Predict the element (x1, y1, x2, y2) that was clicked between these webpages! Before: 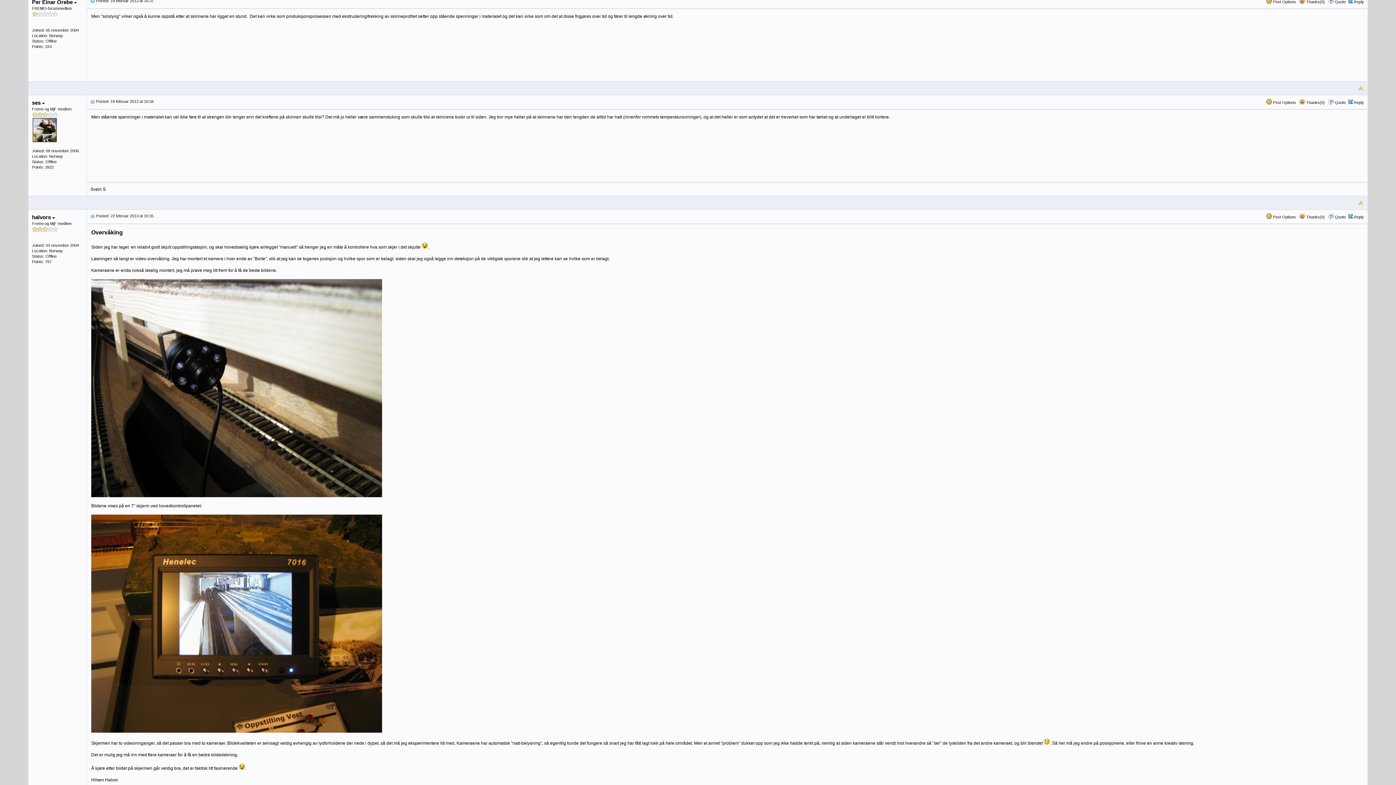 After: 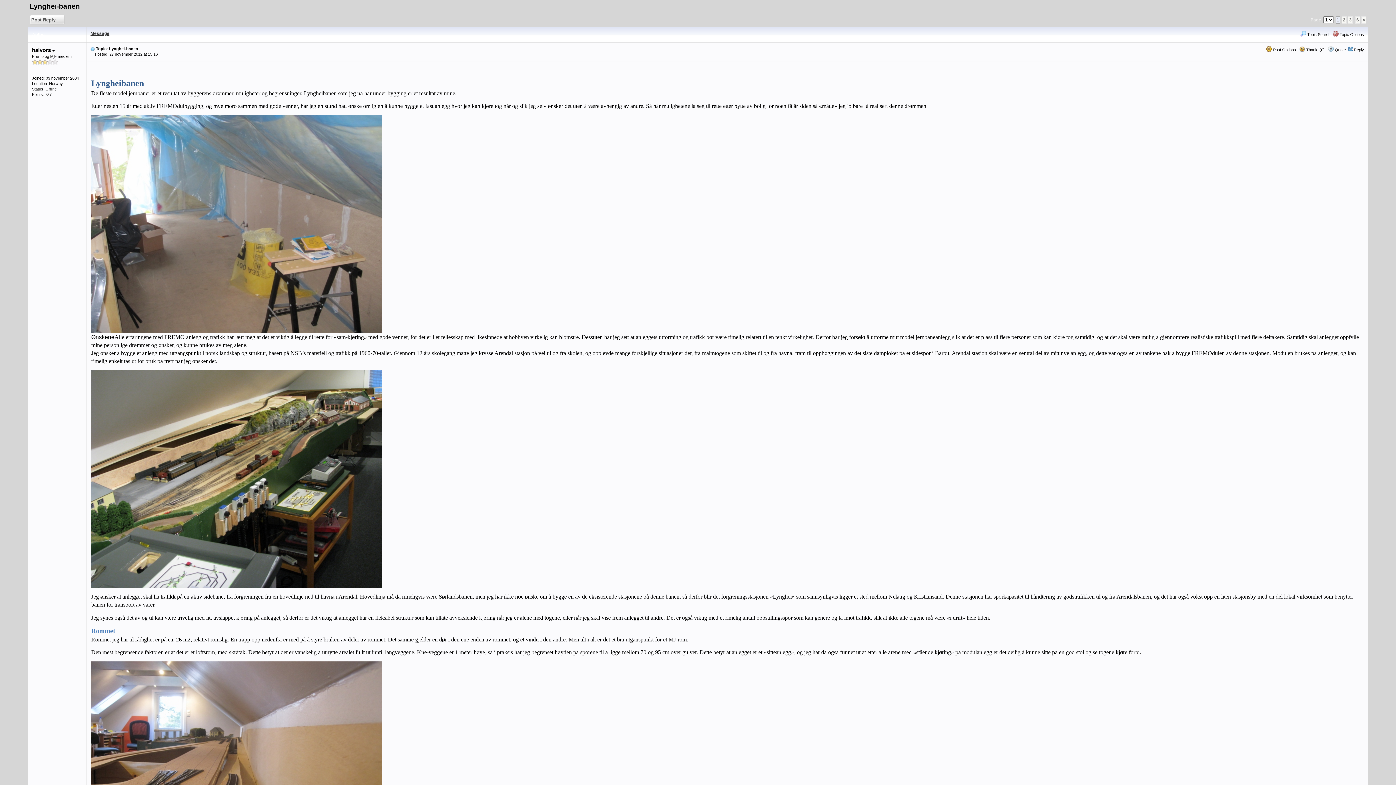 Action: bbox: (1358, 200, 1364, 205)